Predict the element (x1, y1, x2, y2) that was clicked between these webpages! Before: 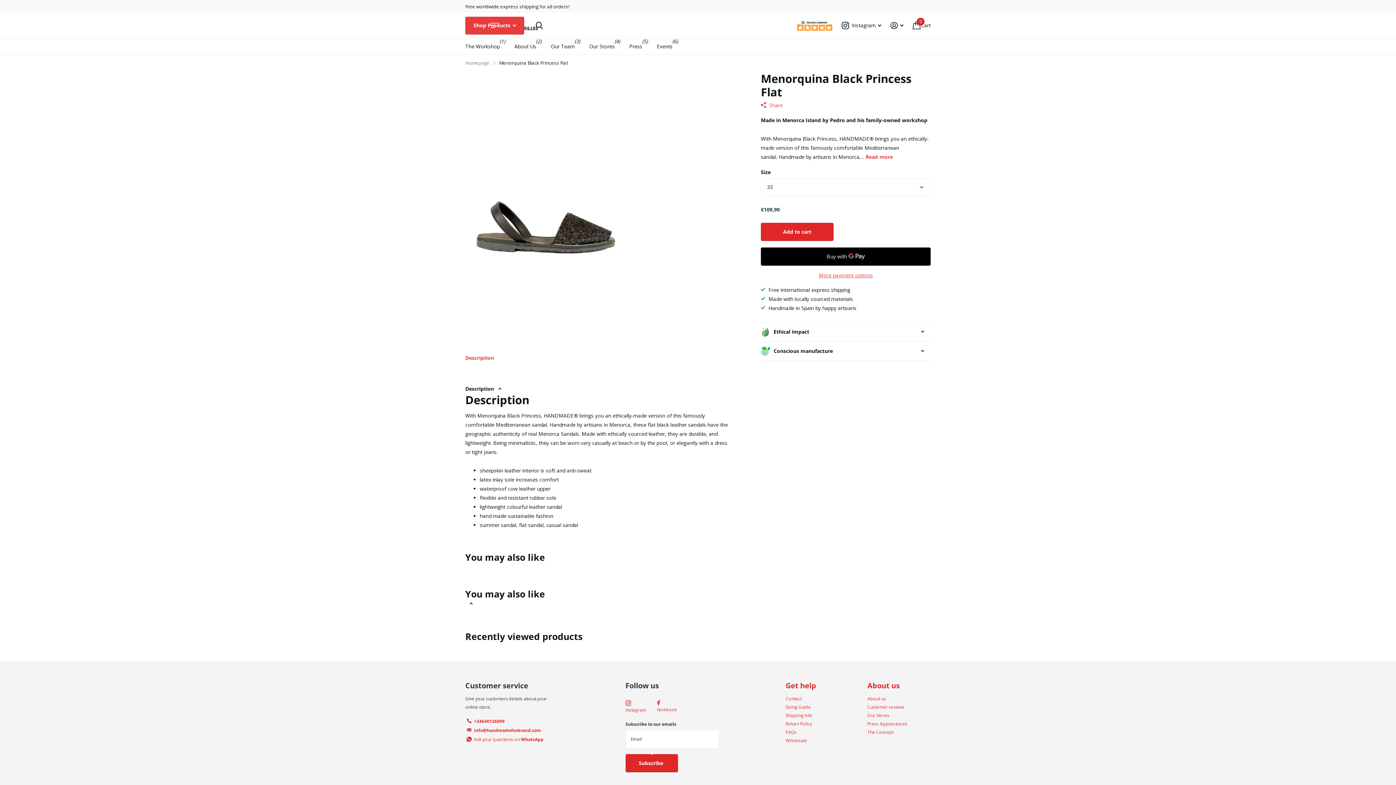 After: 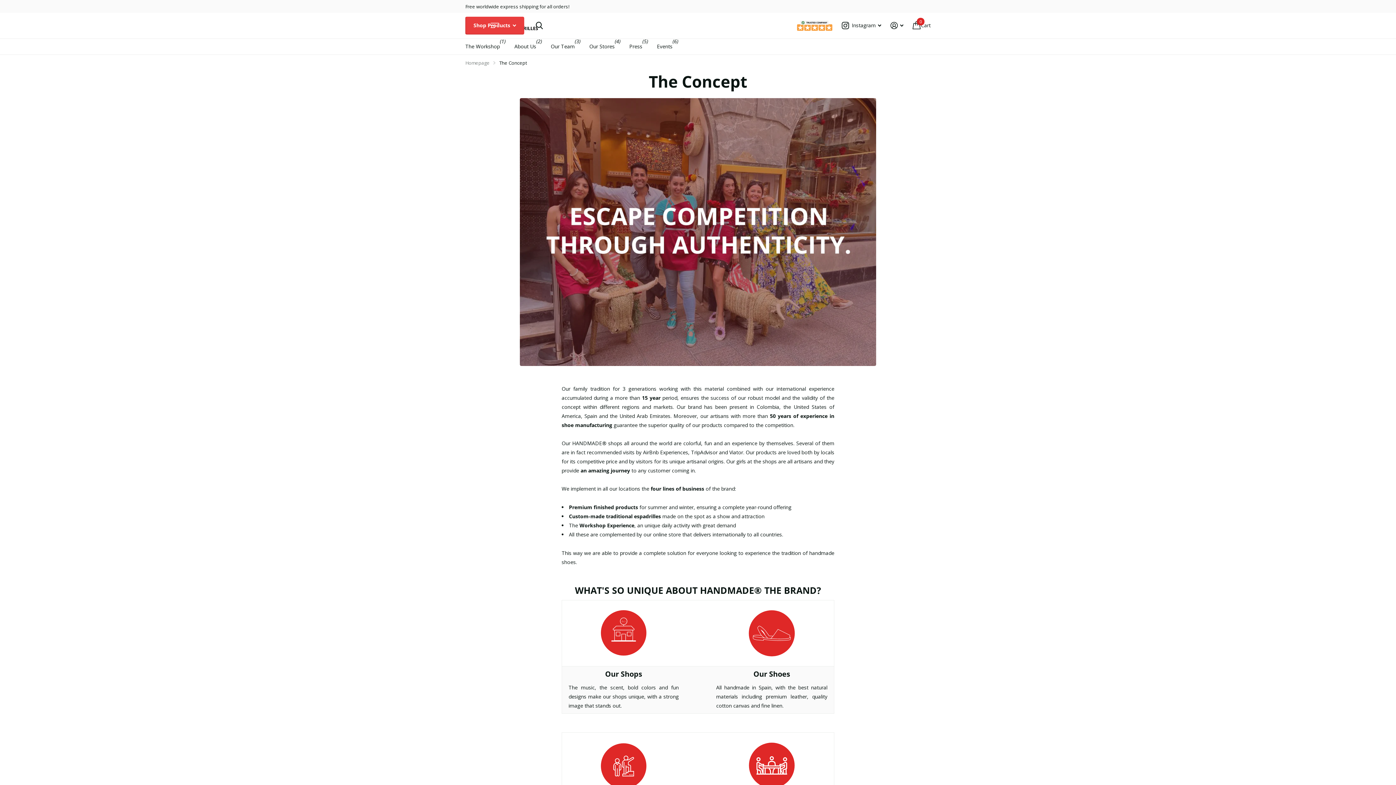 Action: bbox: (867, 729, 893, 735) label: The Concept